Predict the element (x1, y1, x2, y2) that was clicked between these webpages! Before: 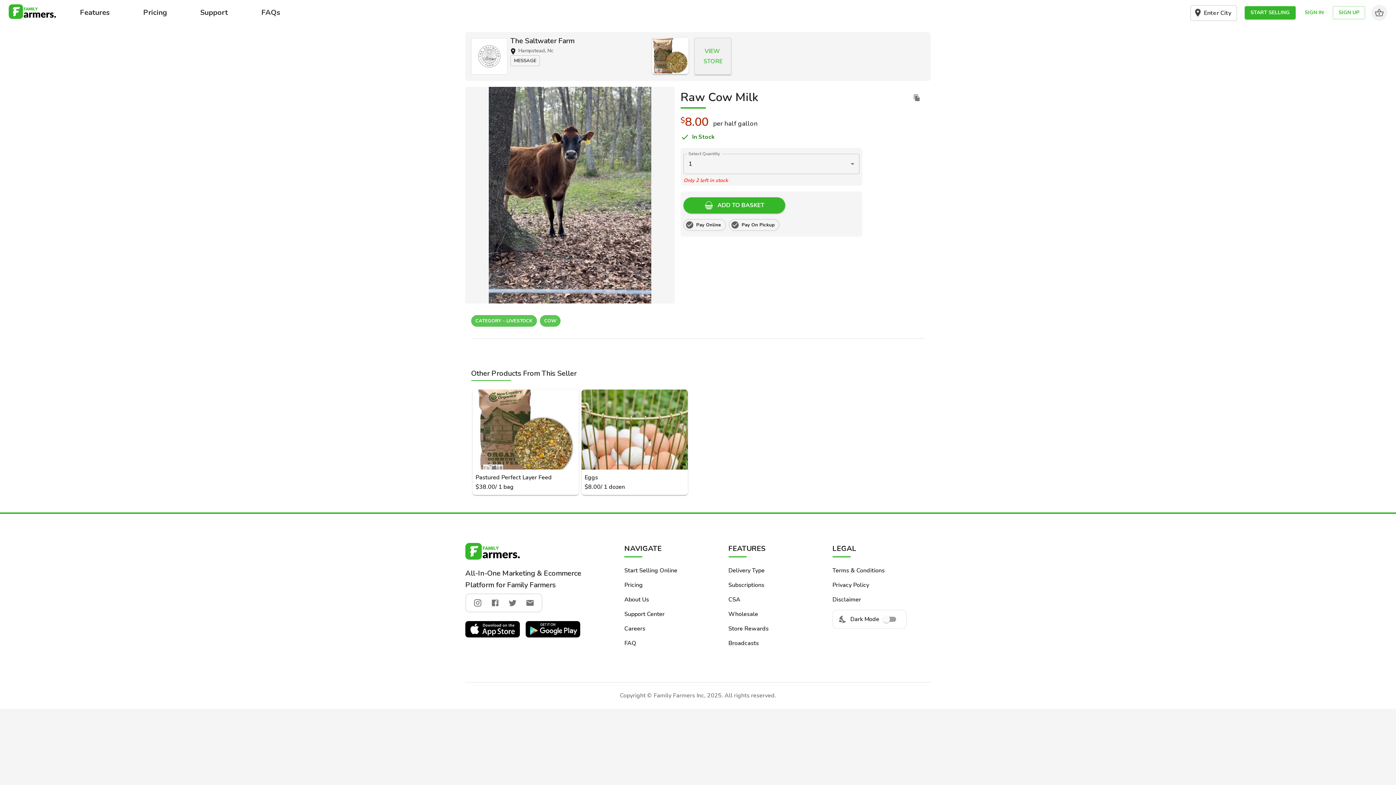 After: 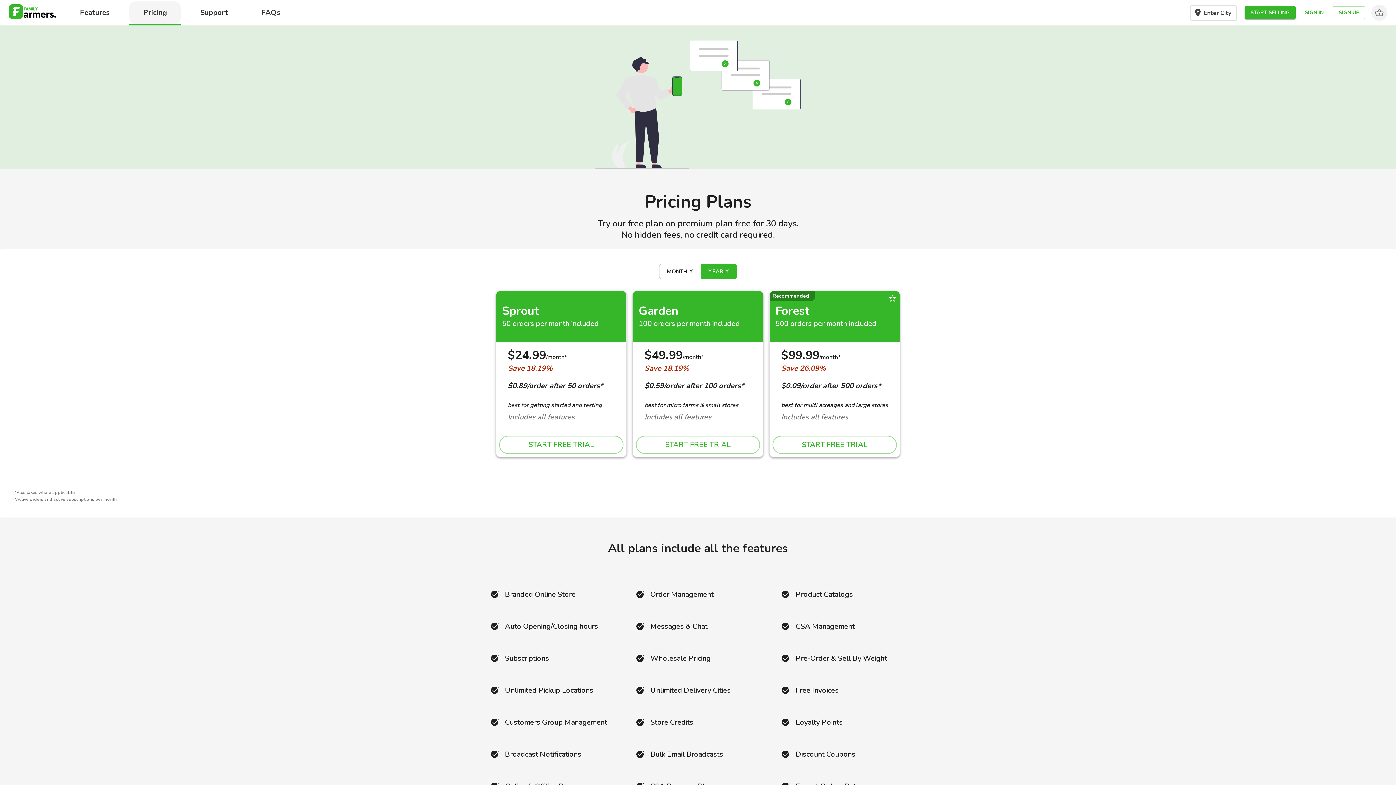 Action: label: Pricing bbox: (129, 0, 180, 25)